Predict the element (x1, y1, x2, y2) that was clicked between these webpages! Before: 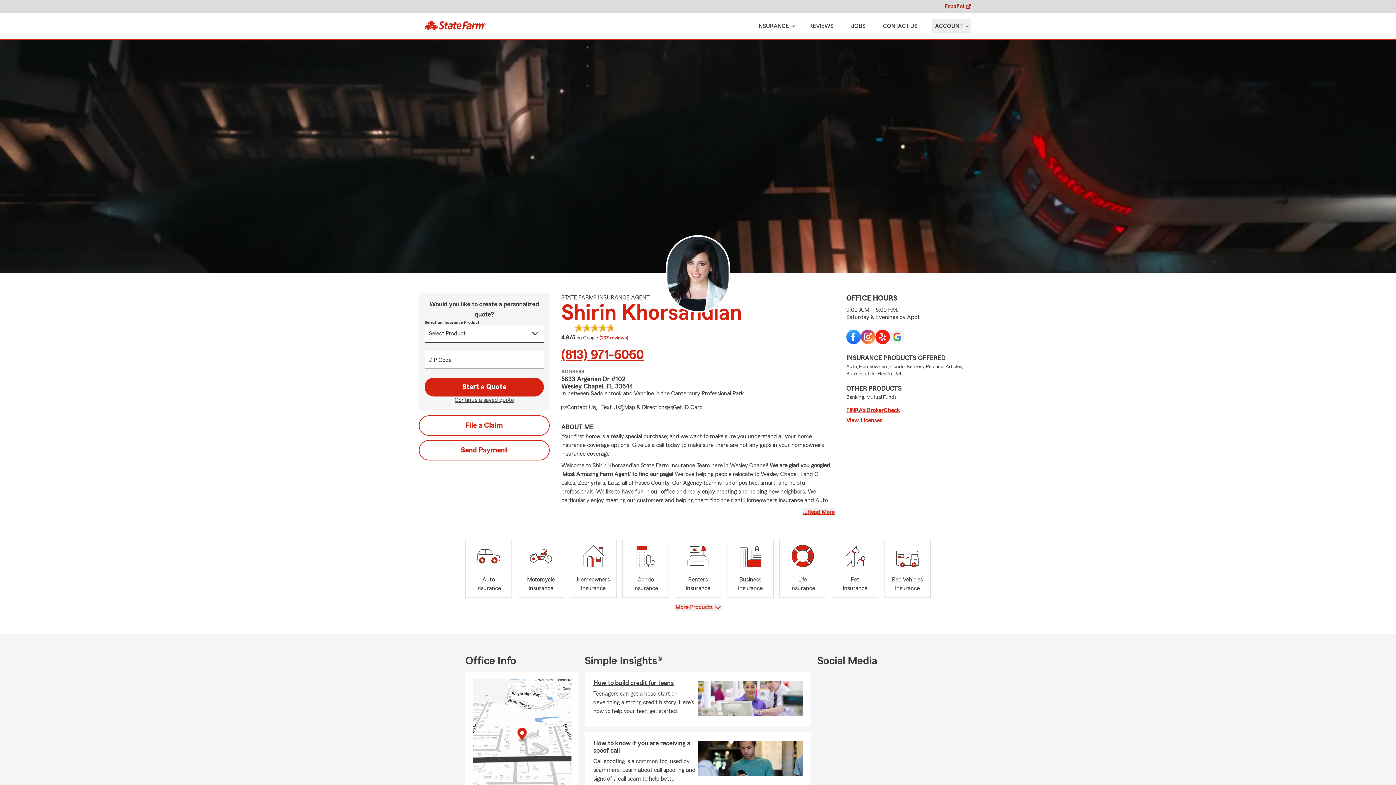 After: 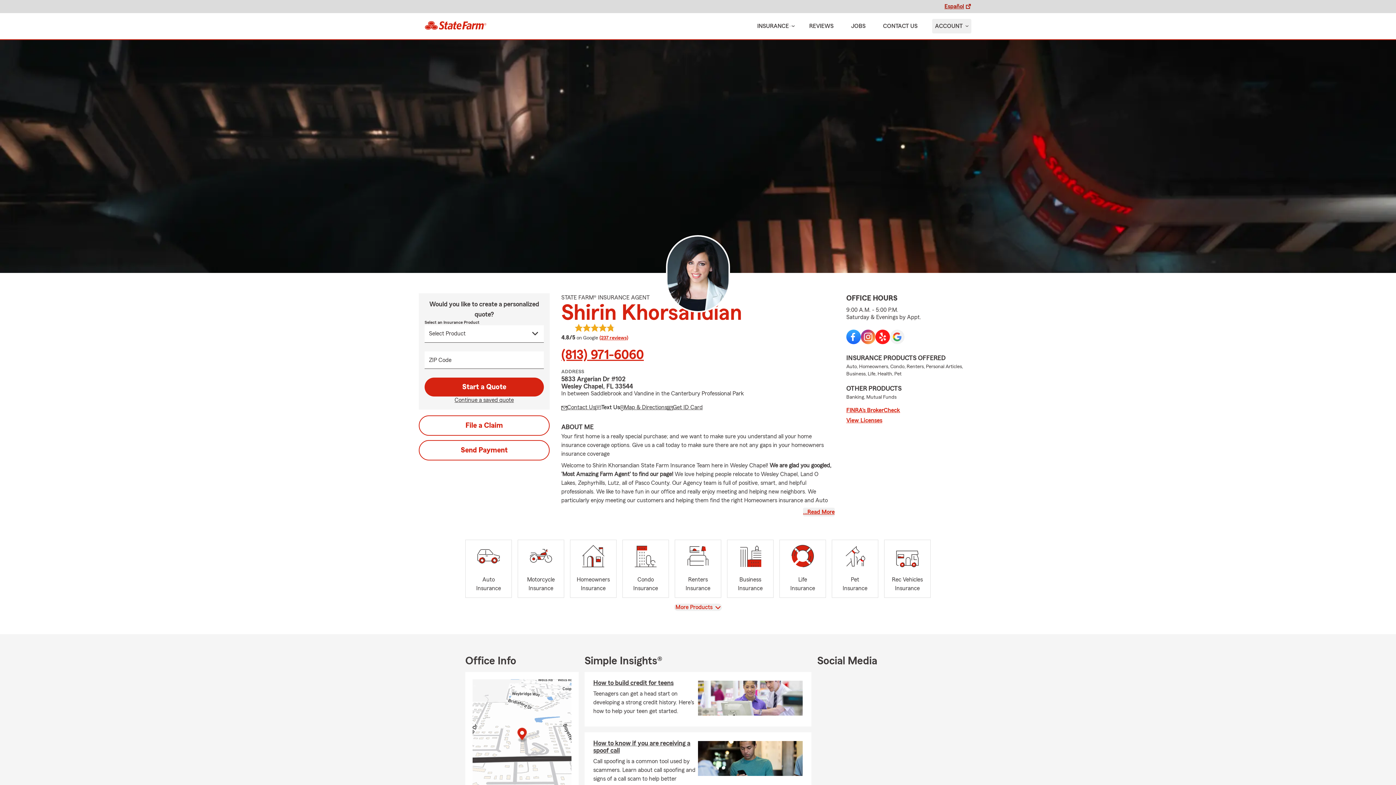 Action: label: Text Us bbox: (595, 403, 620, 413)